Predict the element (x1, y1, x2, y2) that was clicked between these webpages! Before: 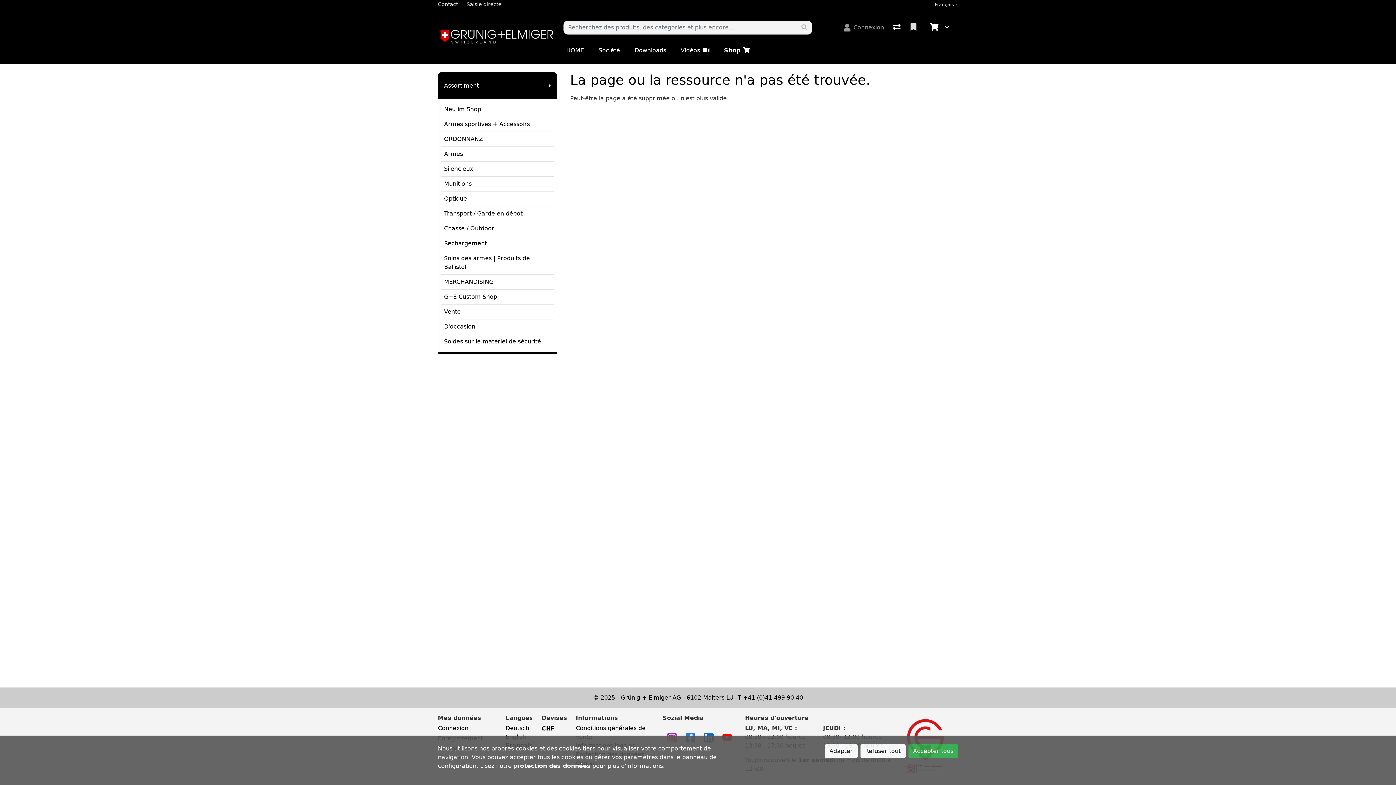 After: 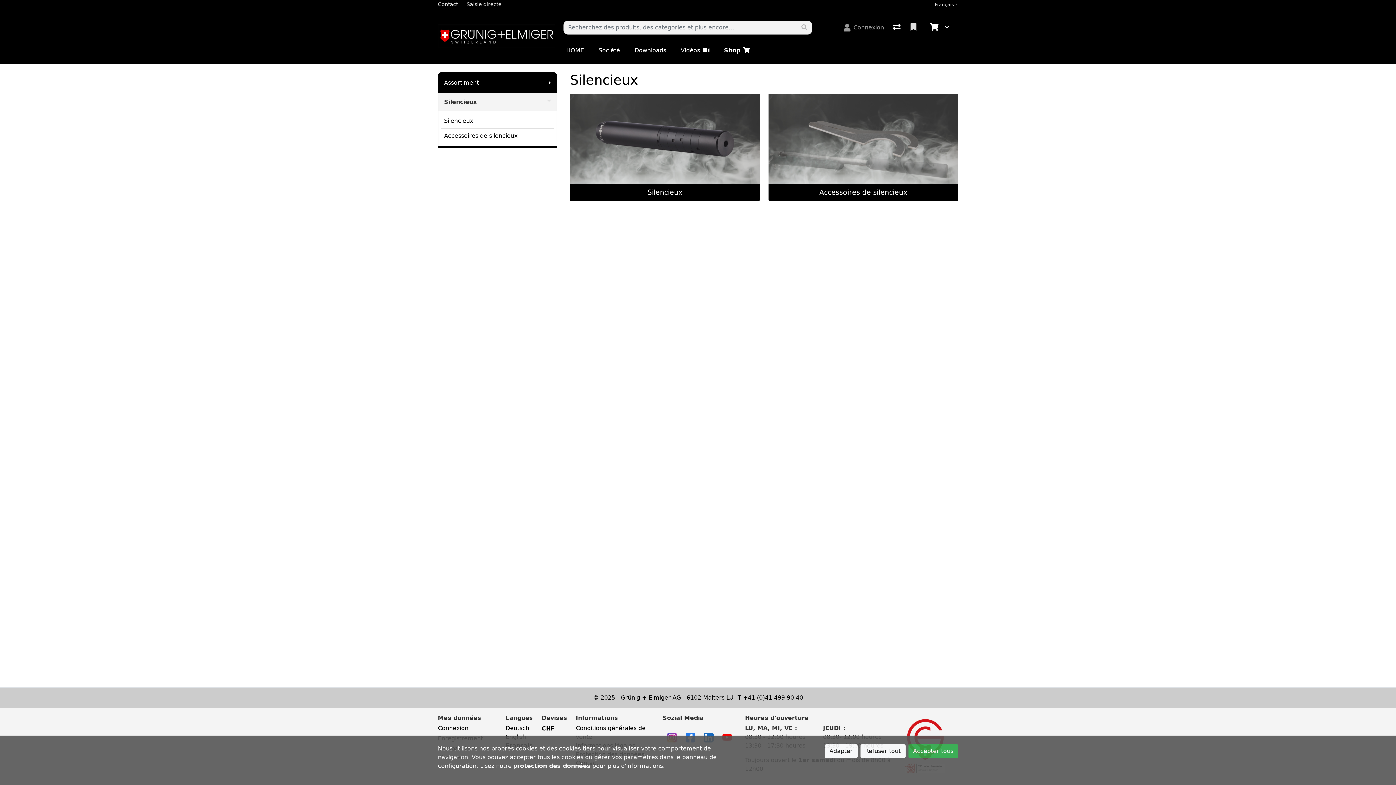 Action: bbox: (441, 161, 553, 176) label: Silencieux